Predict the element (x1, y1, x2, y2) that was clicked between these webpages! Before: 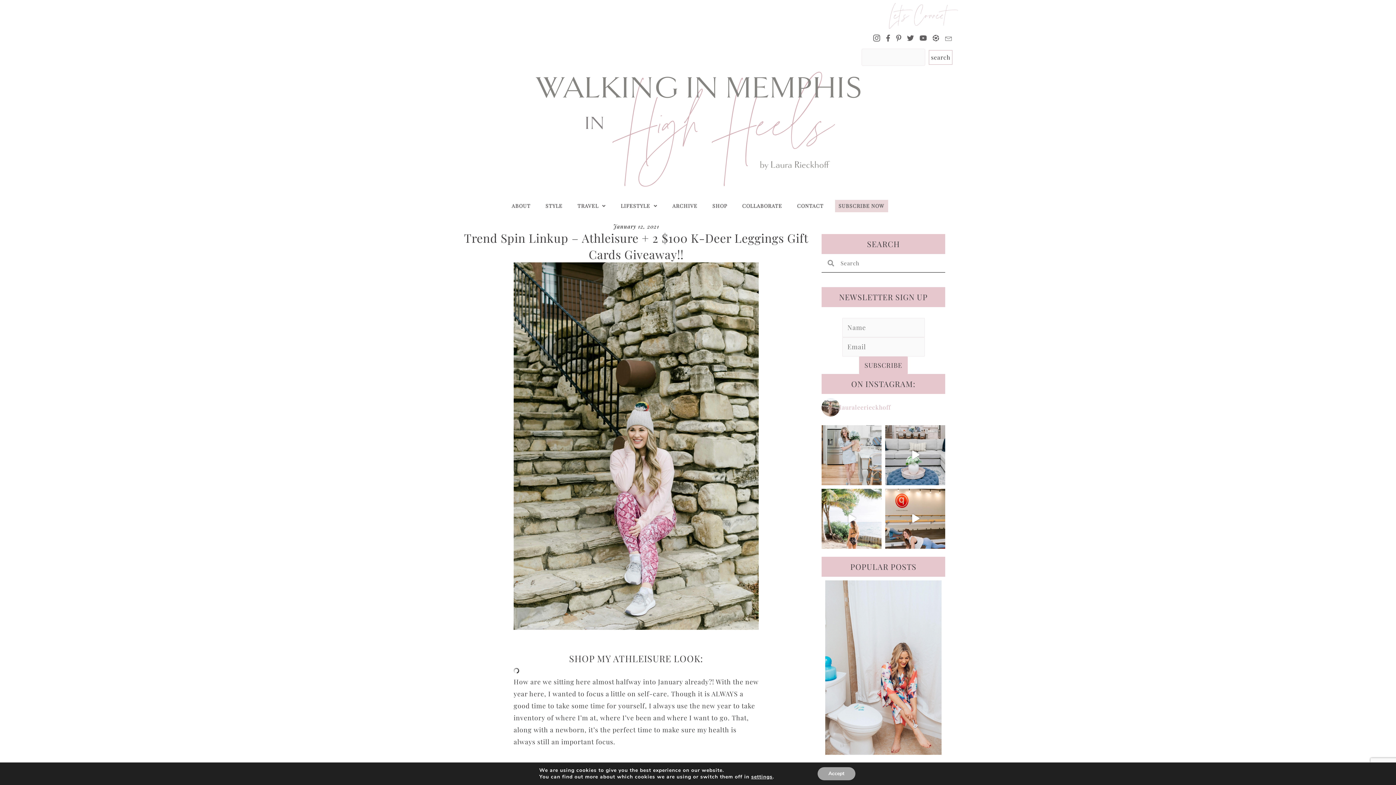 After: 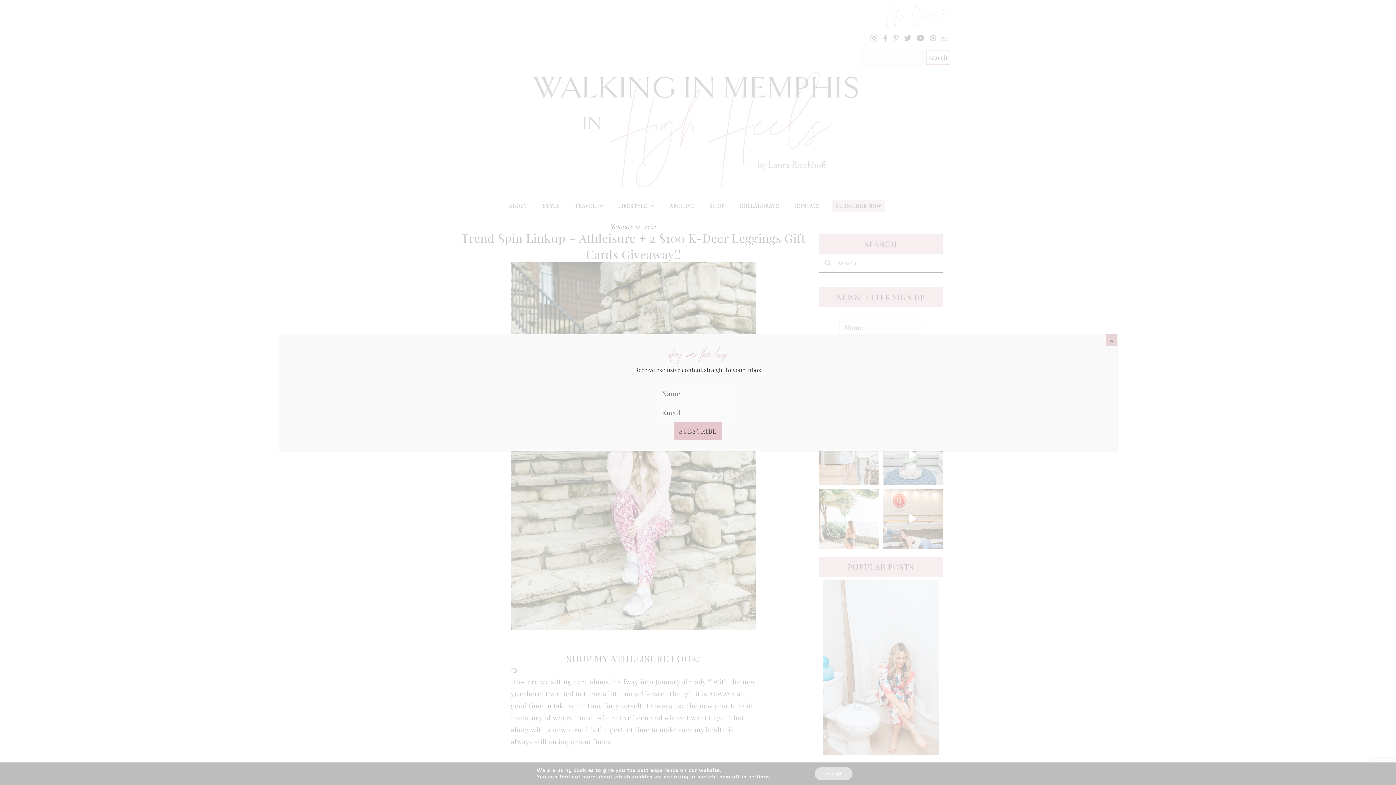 Action: bbox: (617, 199, 661, 212) label: LIFESTYLE